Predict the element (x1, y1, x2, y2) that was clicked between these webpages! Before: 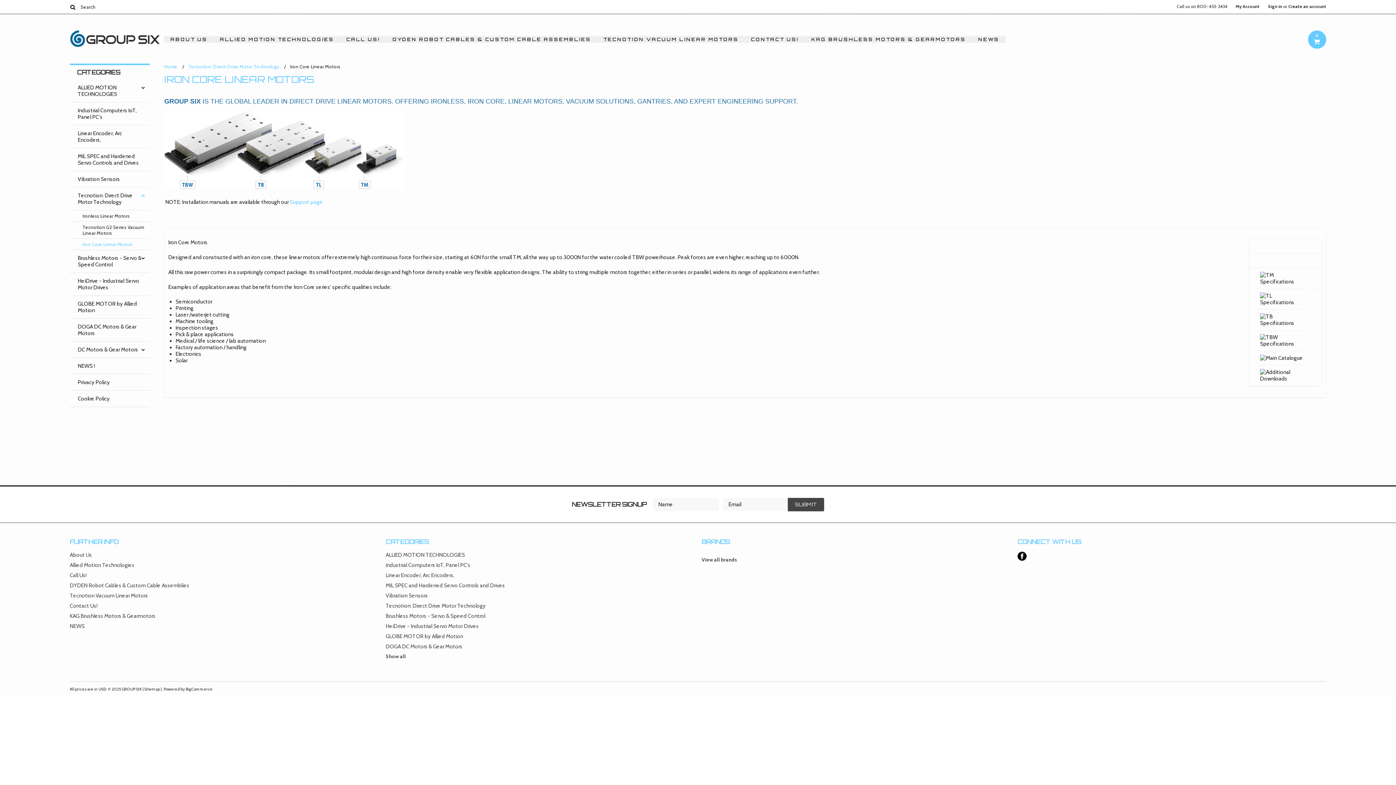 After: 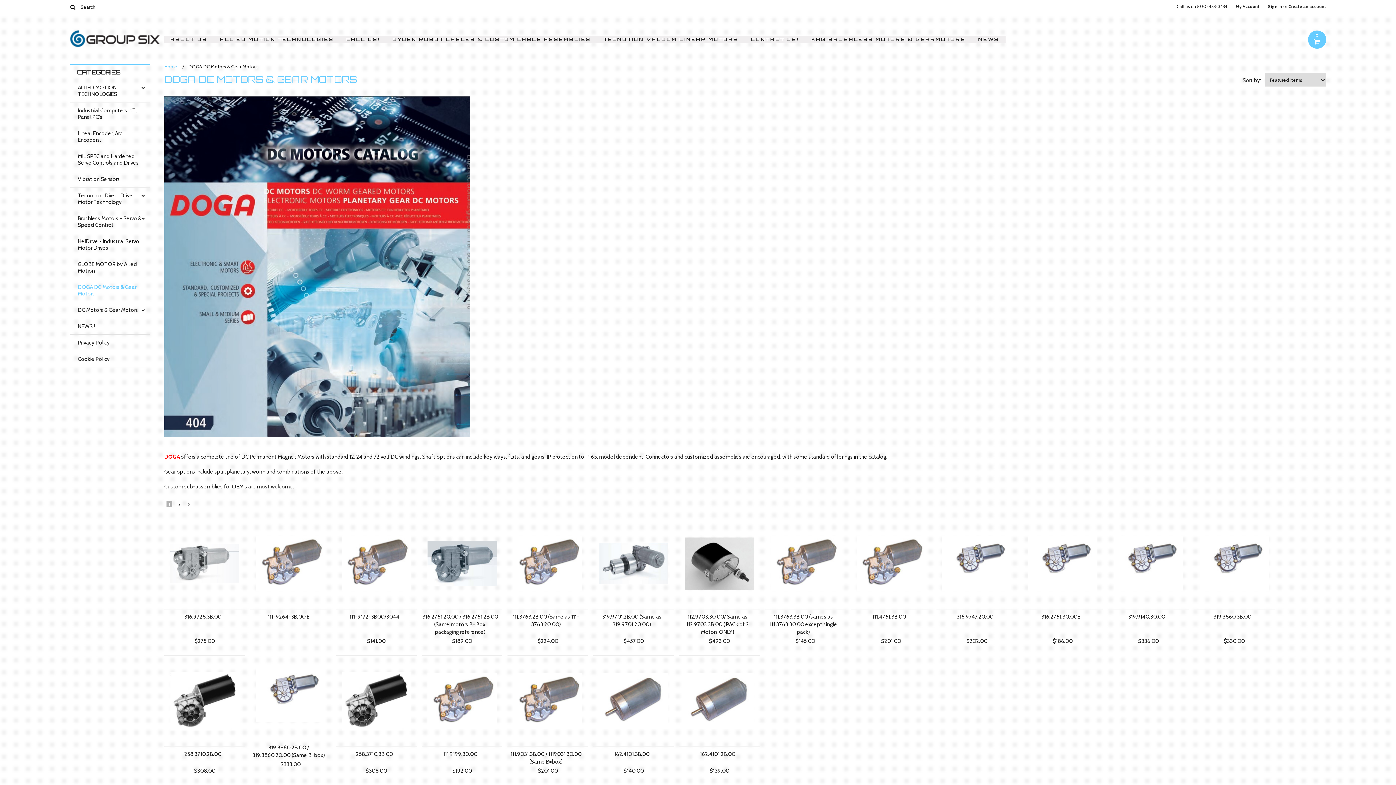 Action: bbox: (69, 318, 149, 341) label: DOGA DC Motors & Gear Motors